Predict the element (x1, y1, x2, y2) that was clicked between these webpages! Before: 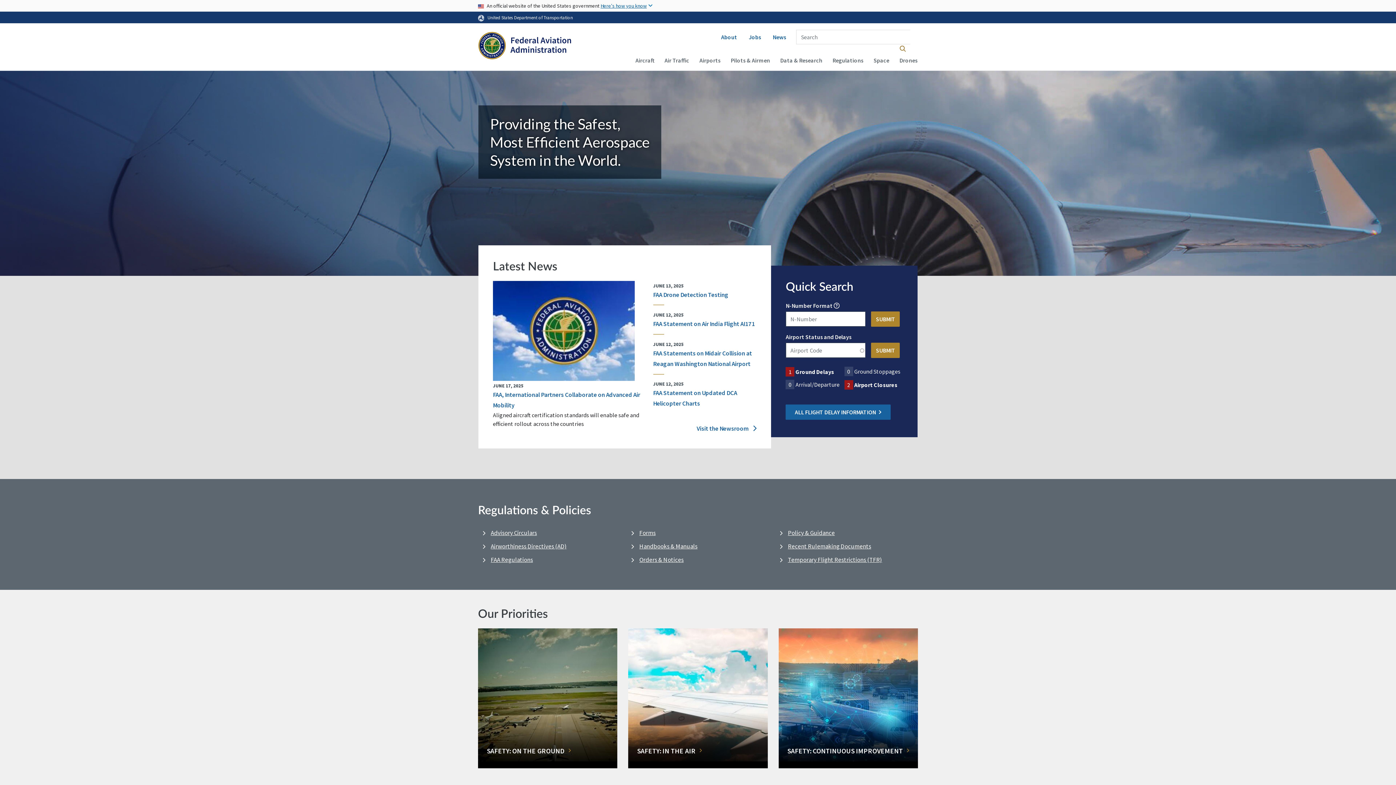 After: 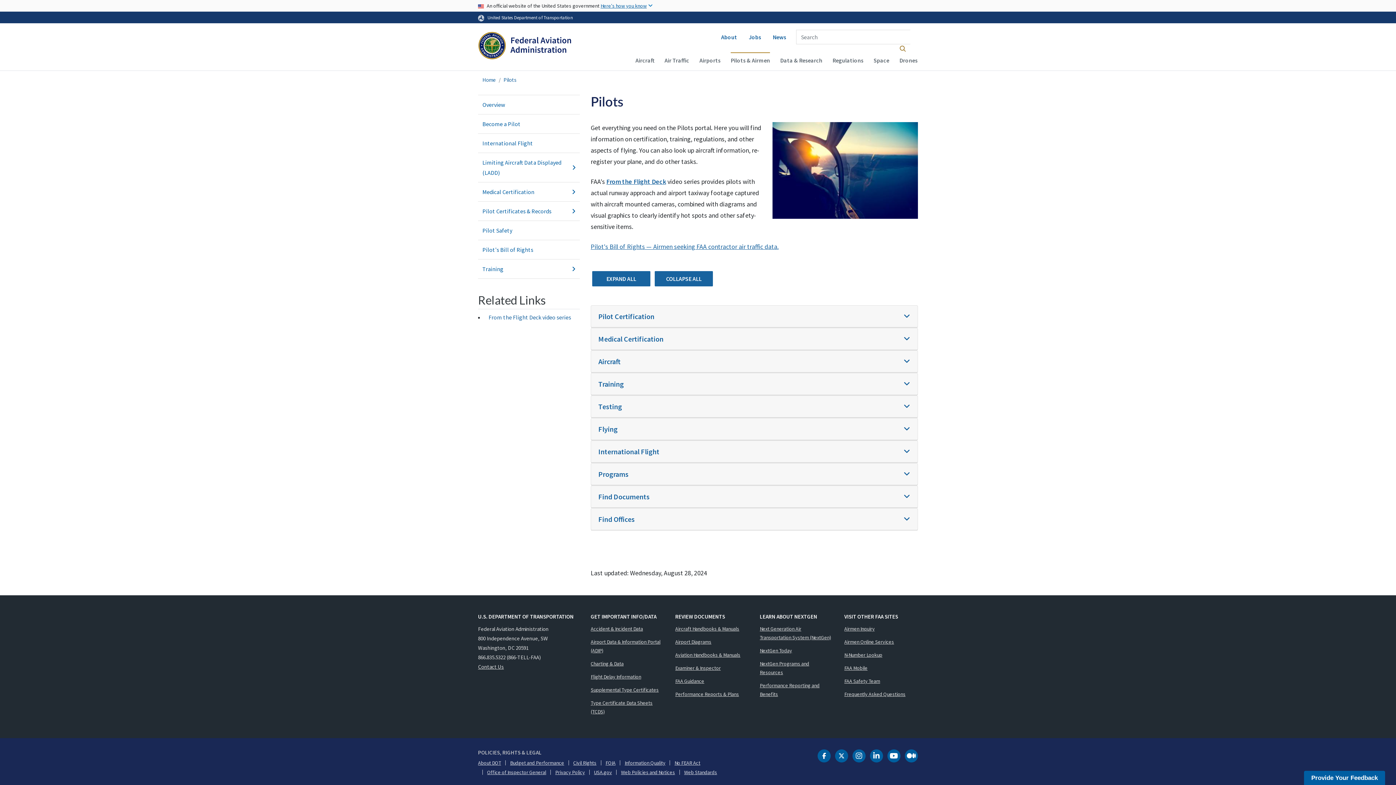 Action: label: Pilots & Airmen bbox: (730, 52, 770, 67)